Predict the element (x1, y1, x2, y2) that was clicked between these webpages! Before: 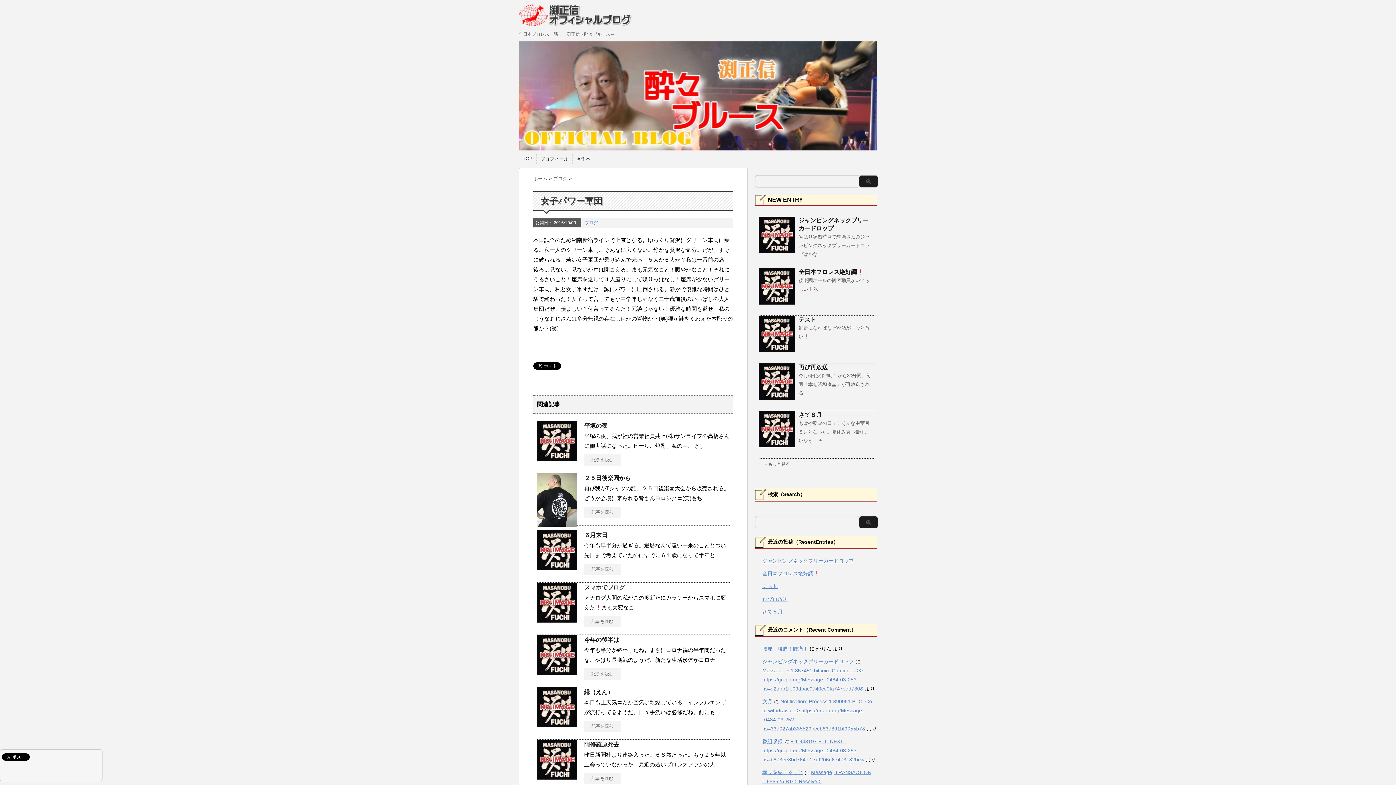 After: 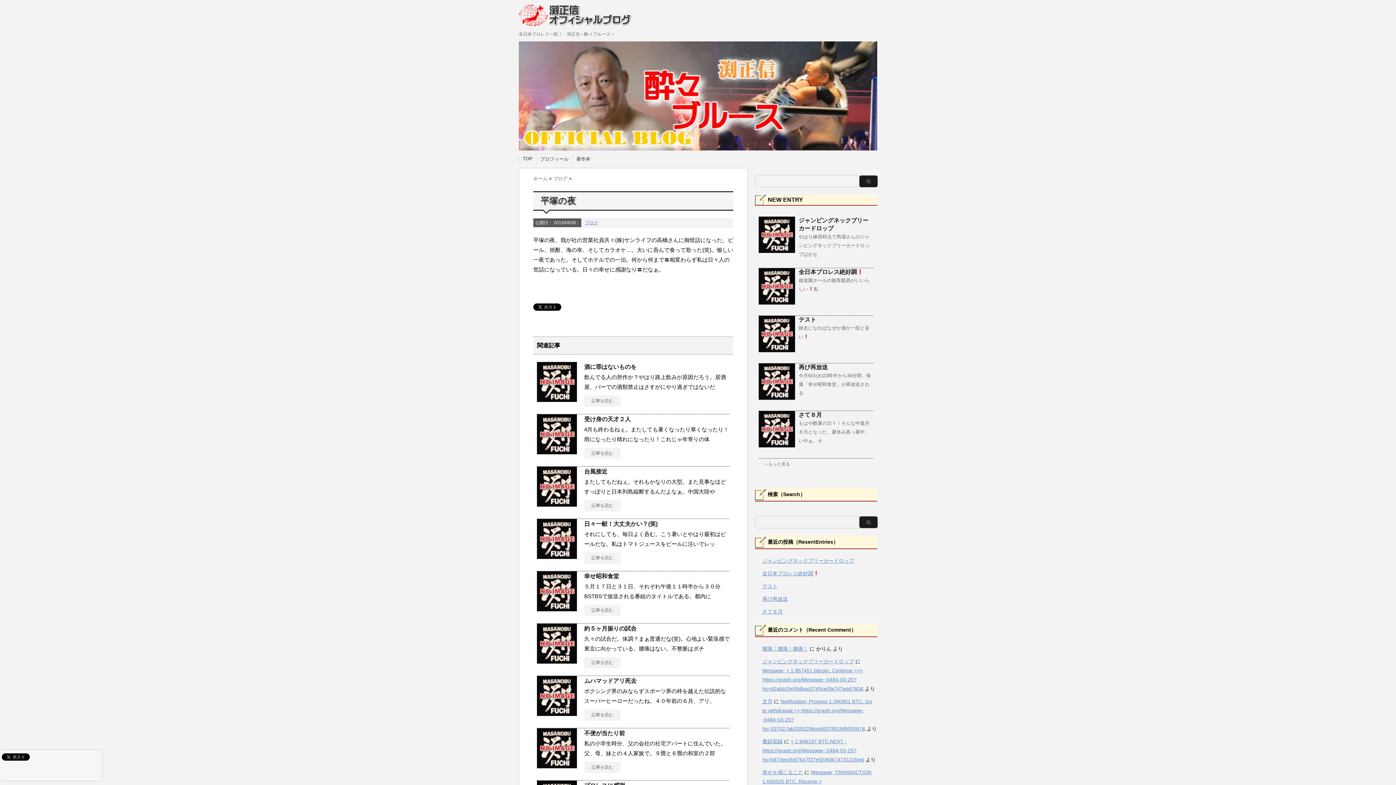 Action: bbox: (584, 454, 620, 465) label: 記事を読む